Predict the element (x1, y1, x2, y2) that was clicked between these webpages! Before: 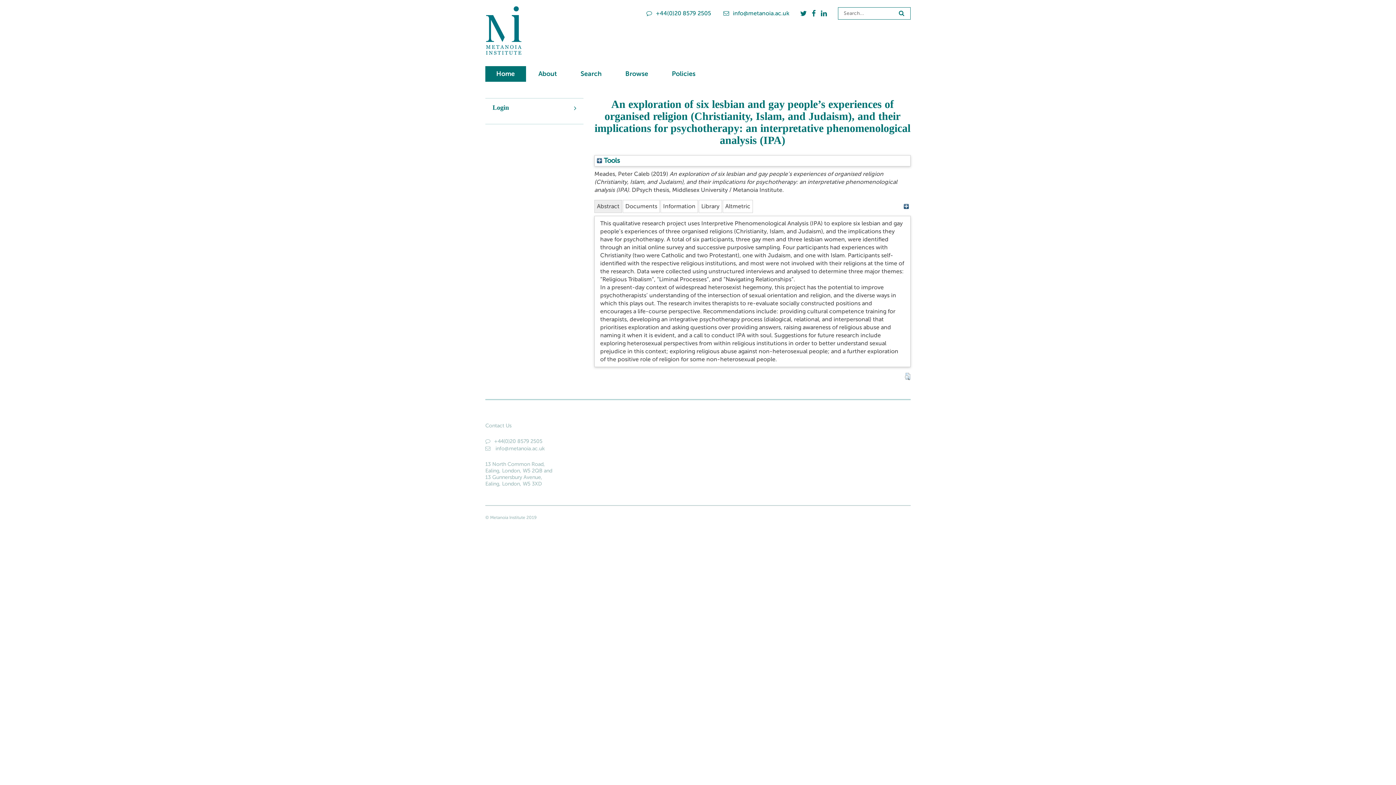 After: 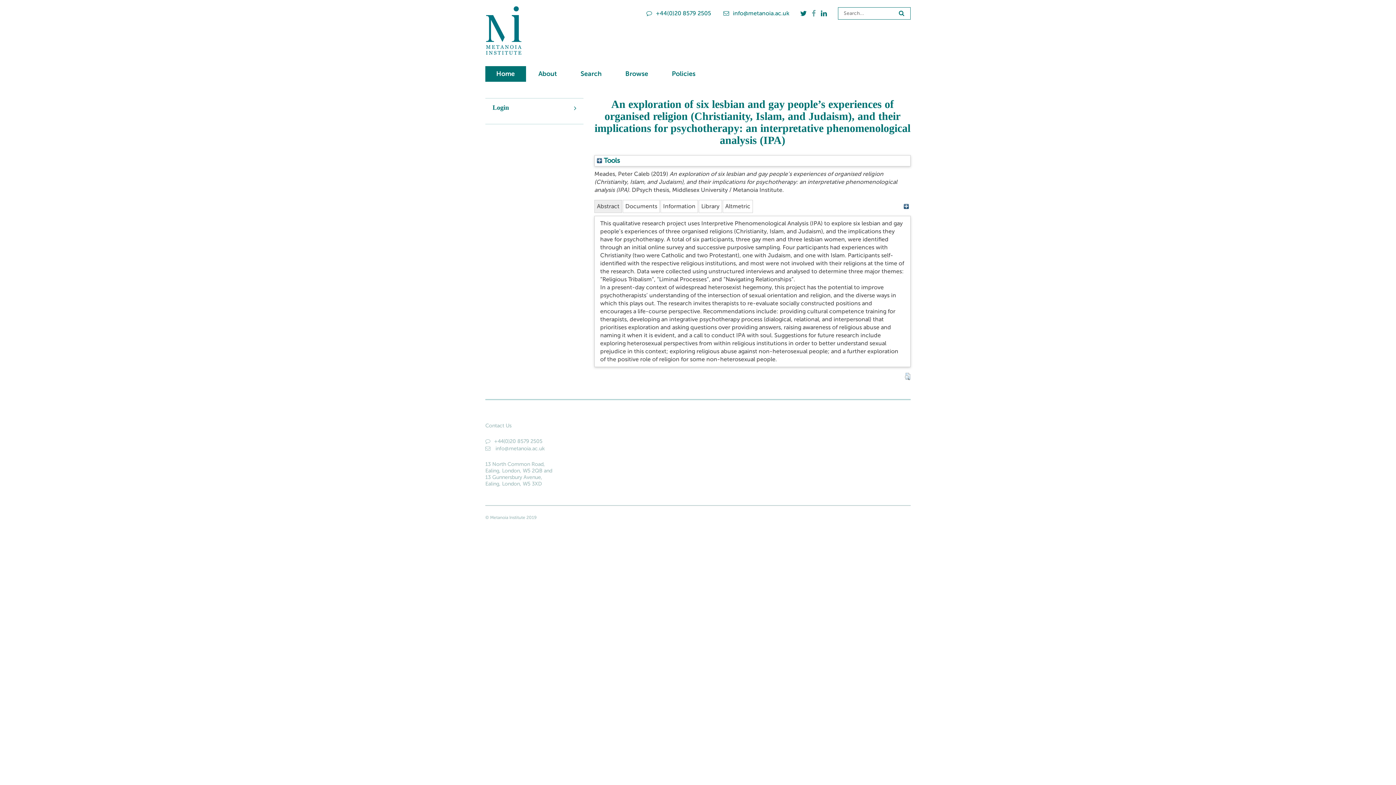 Action: bbox: (812, 9, 816, 17)